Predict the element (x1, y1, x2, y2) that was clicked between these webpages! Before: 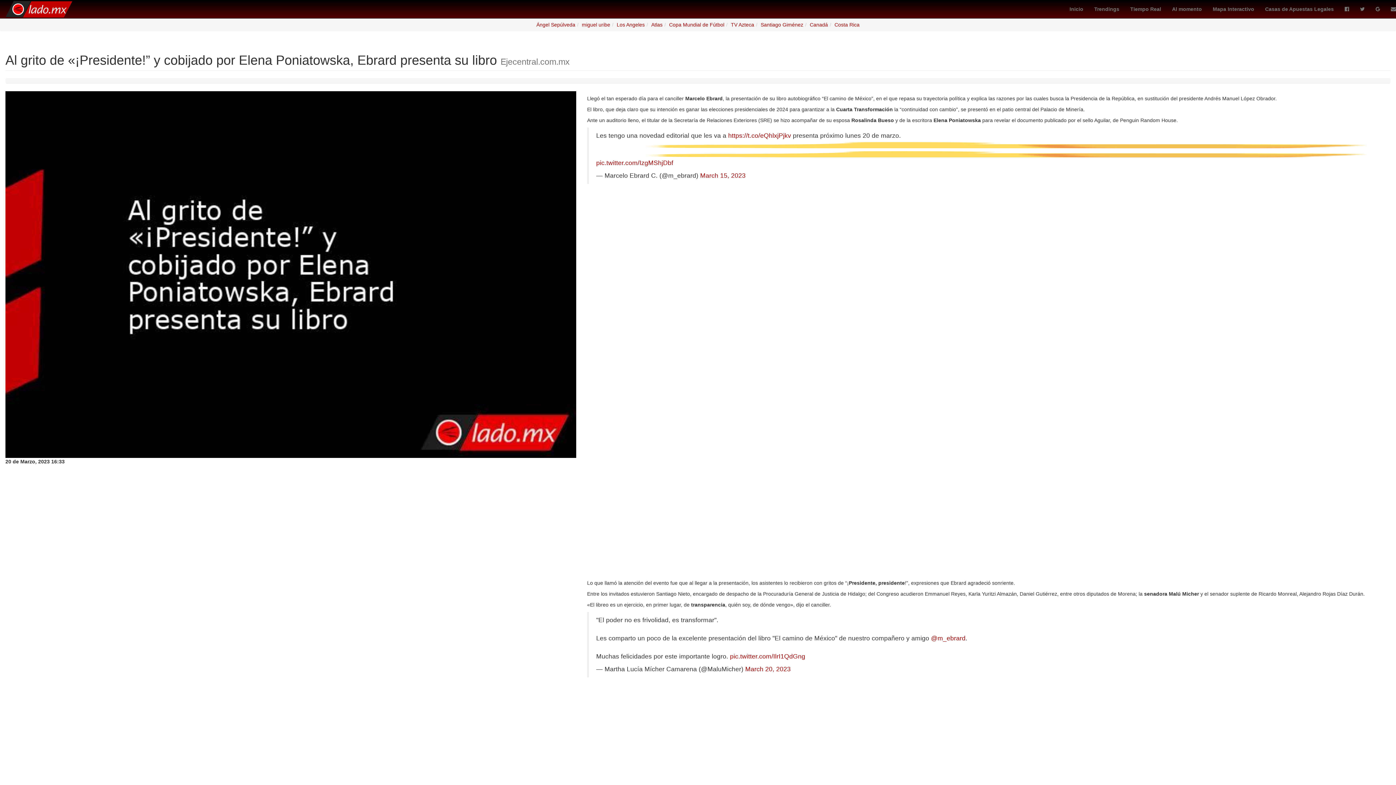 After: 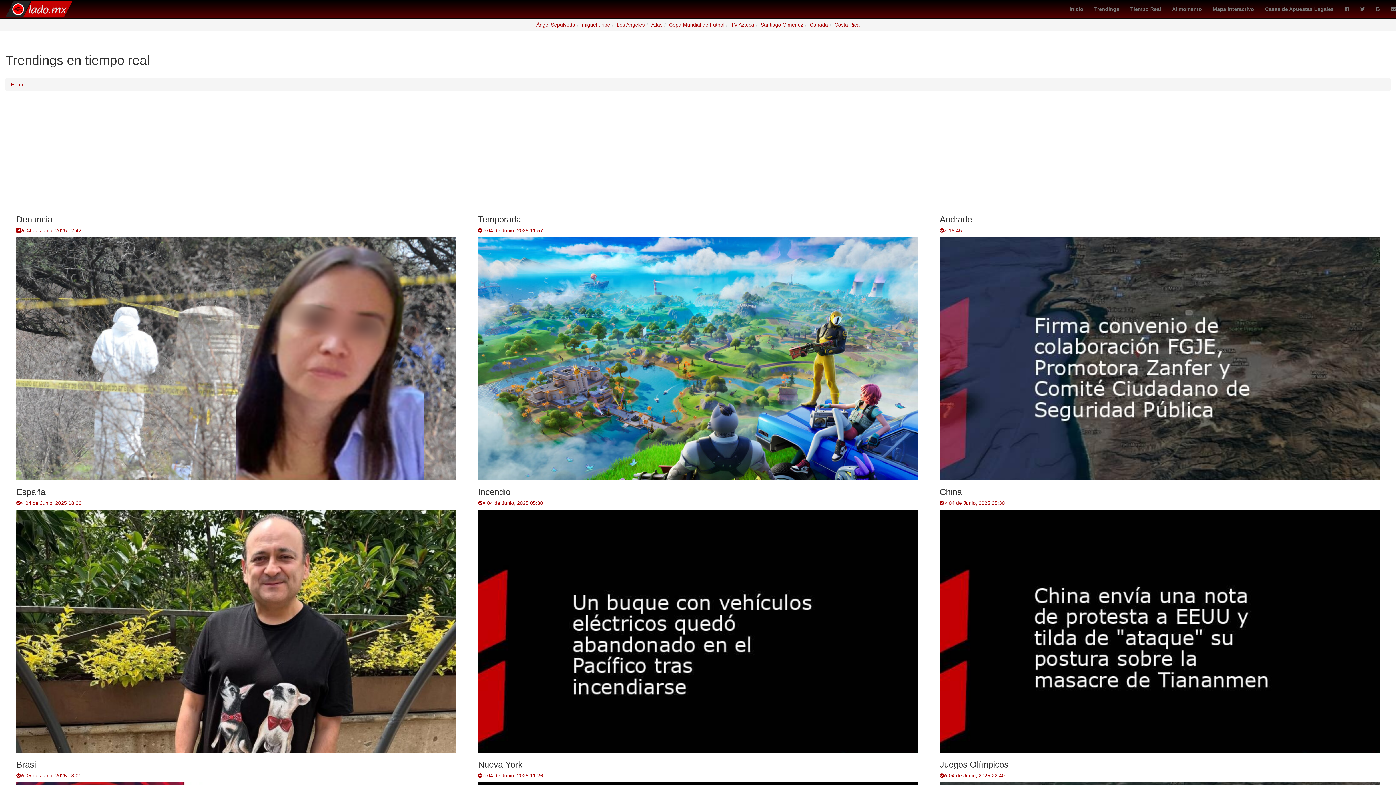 Action: bbox: (1166, 0, 1207, 18) label: Al momento